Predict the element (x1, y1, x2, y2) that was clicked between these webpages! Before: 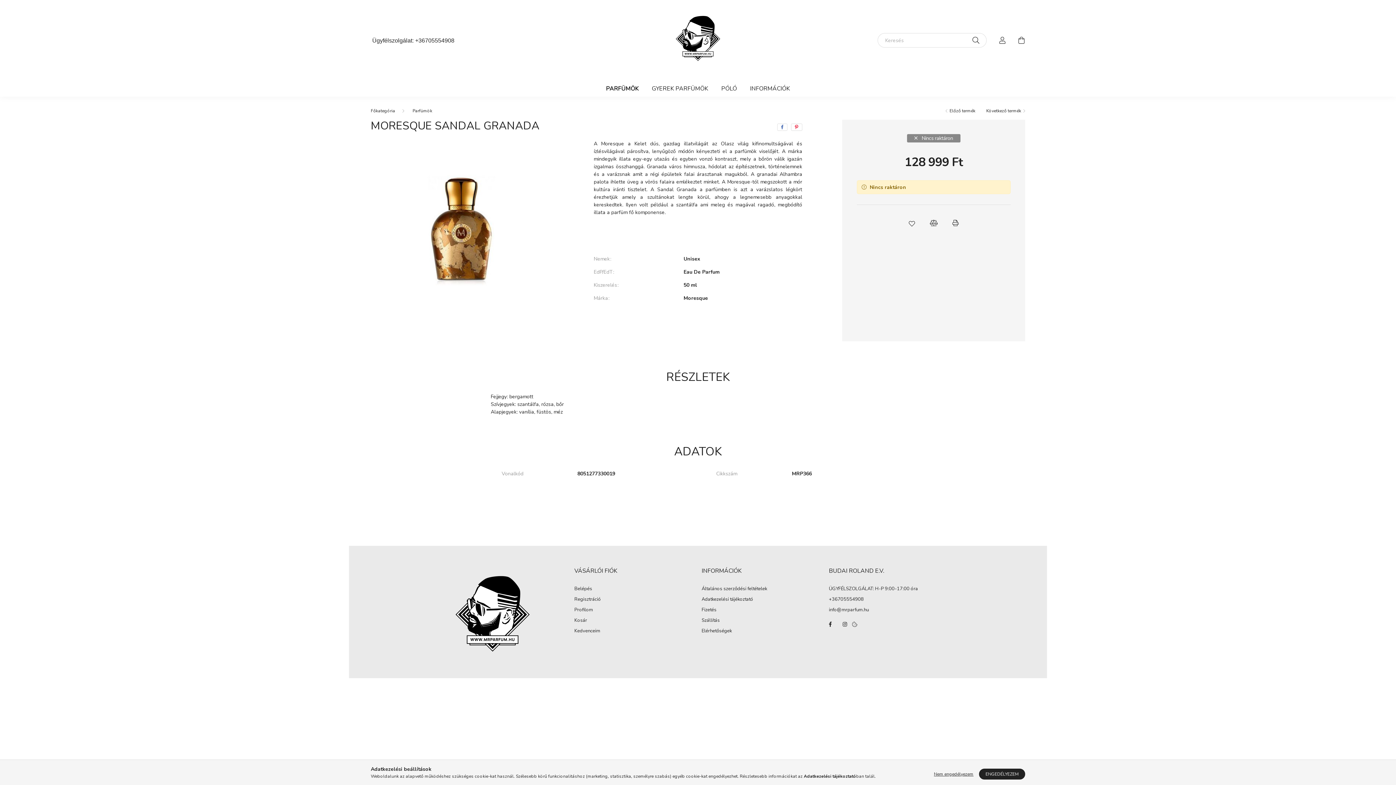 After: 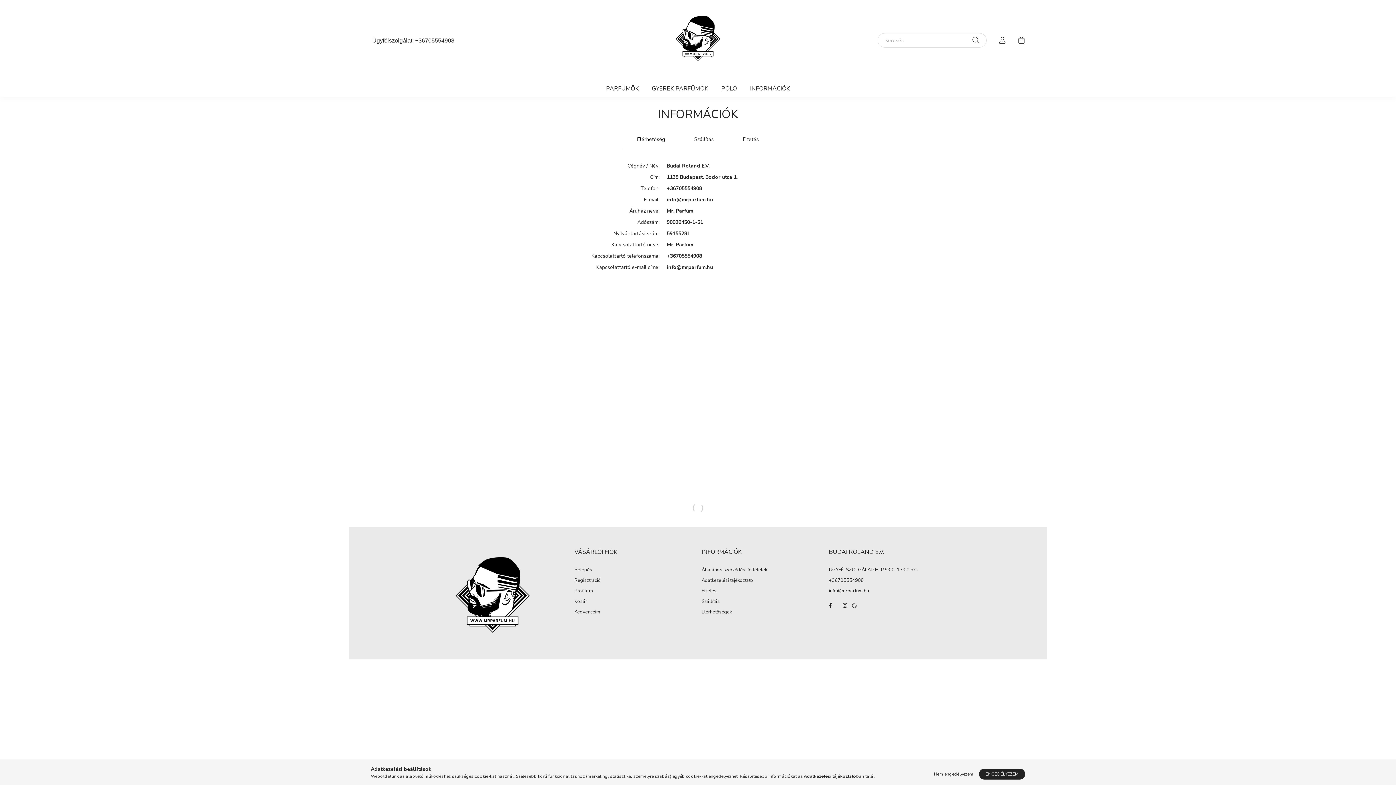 Action: bbox: (701, 628, 732, 634) label: Elérhetőségek